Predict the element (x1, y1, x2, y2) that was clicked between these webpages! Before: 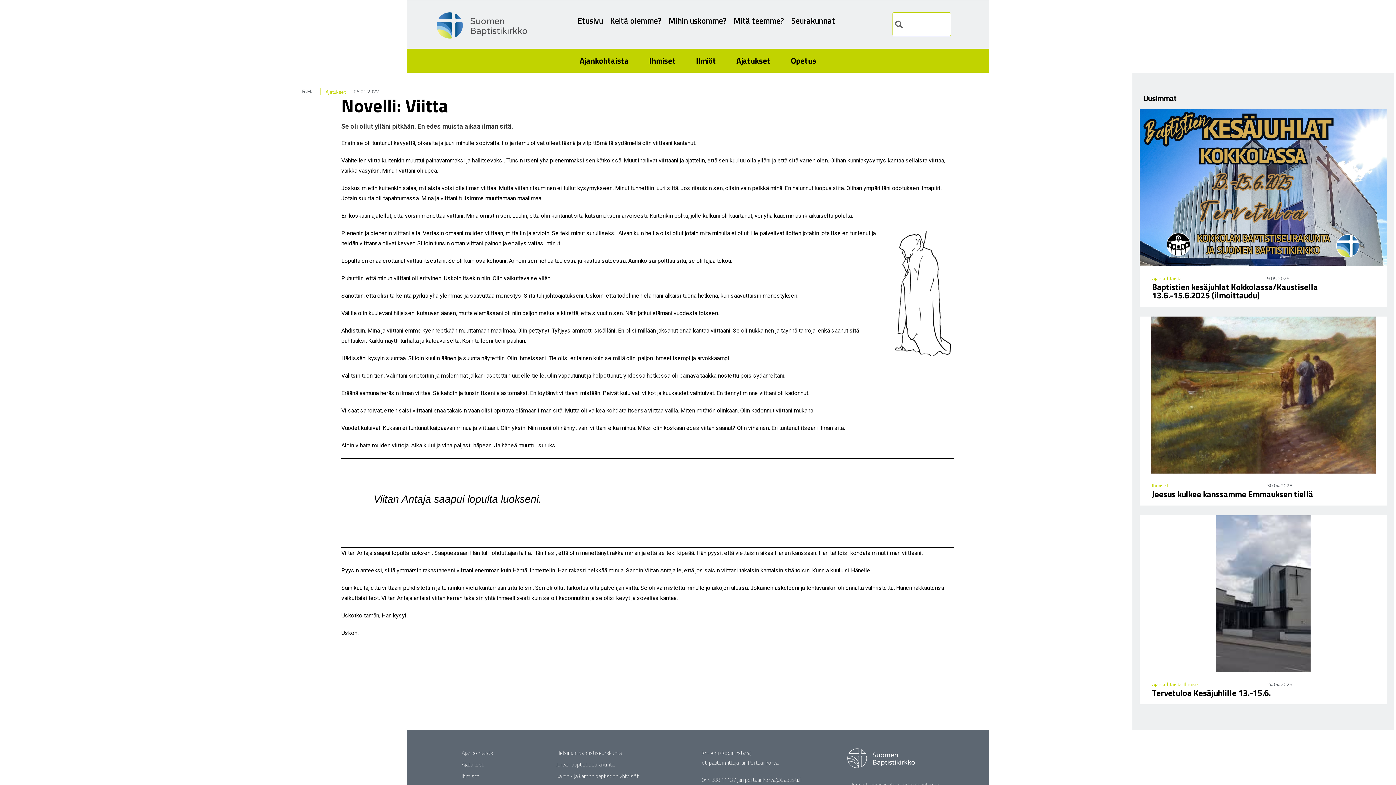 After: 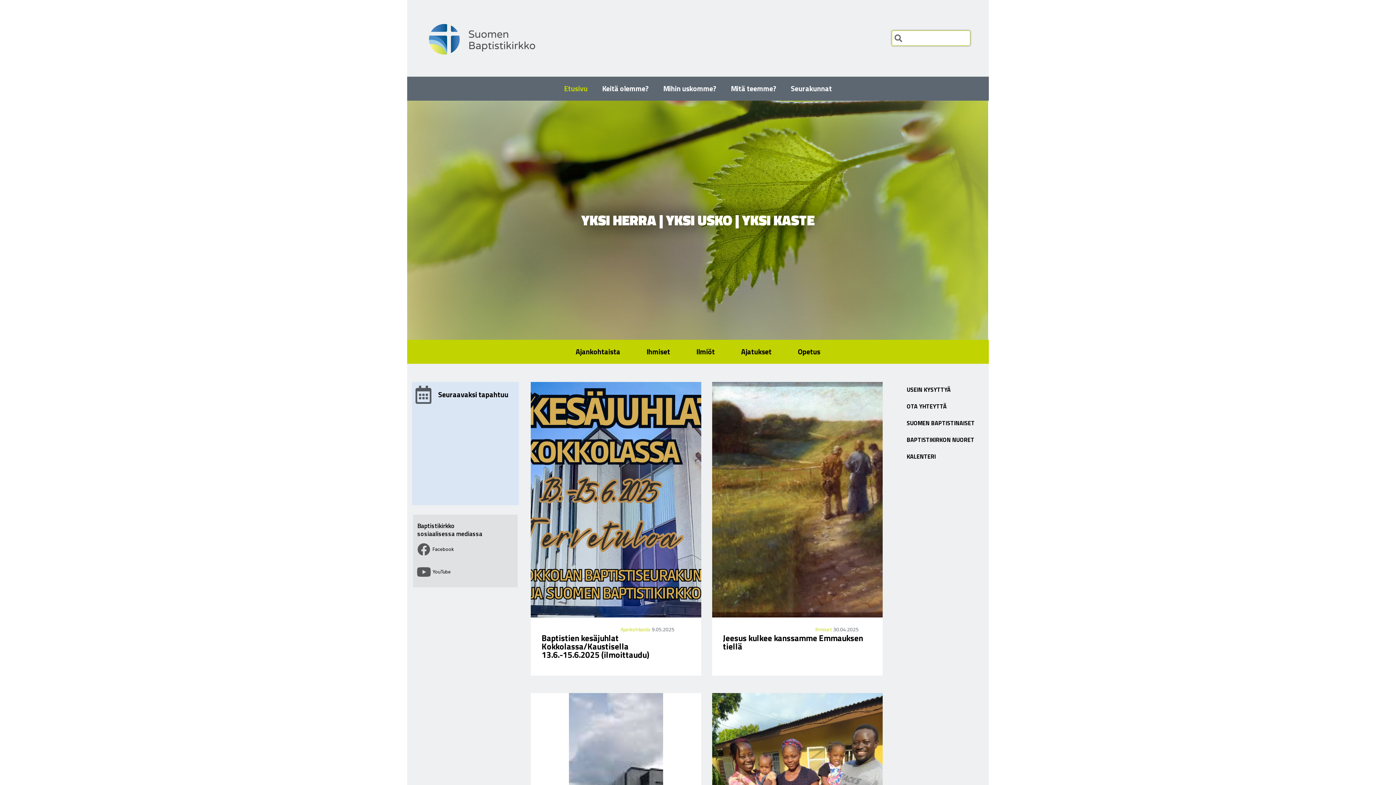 Action: label: Etusivu bbox: (574, 15, 606, 26)